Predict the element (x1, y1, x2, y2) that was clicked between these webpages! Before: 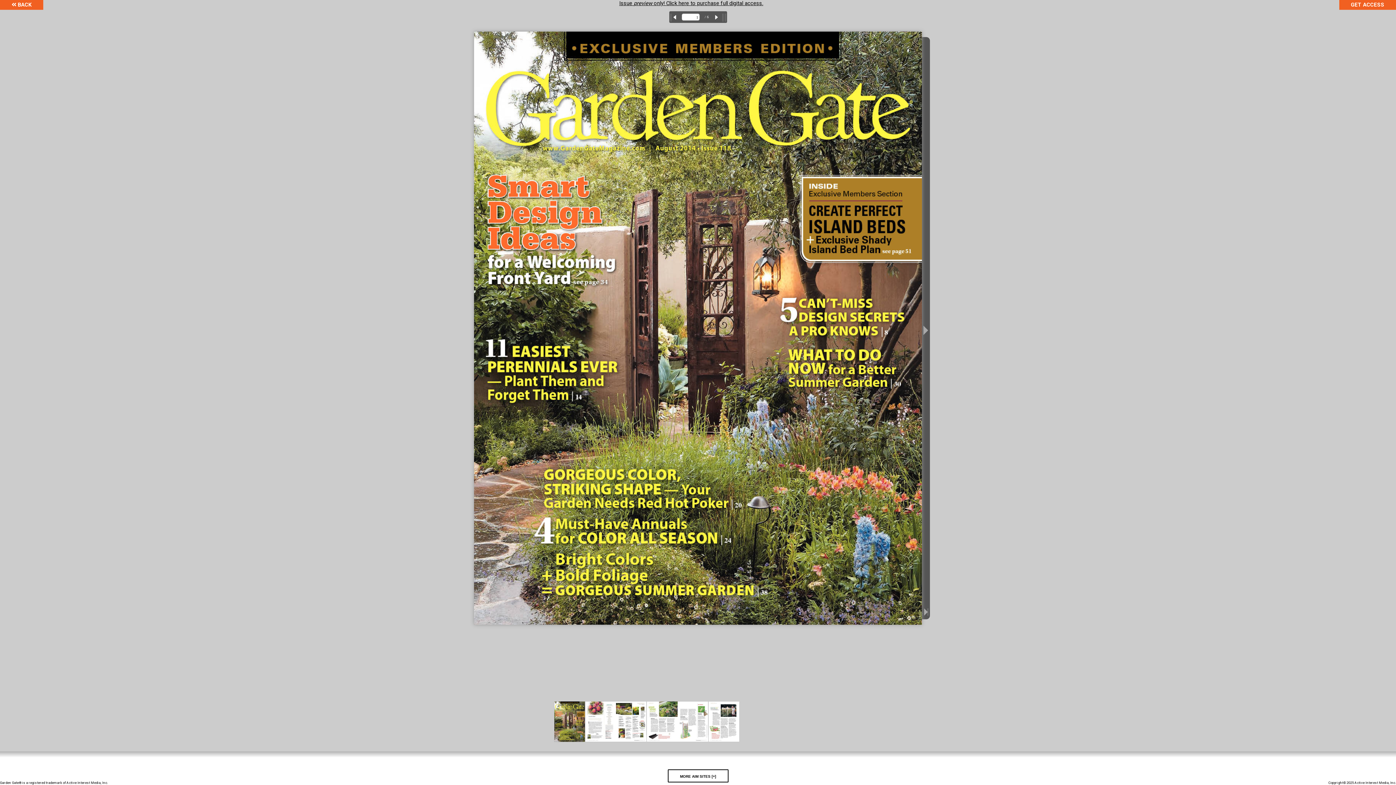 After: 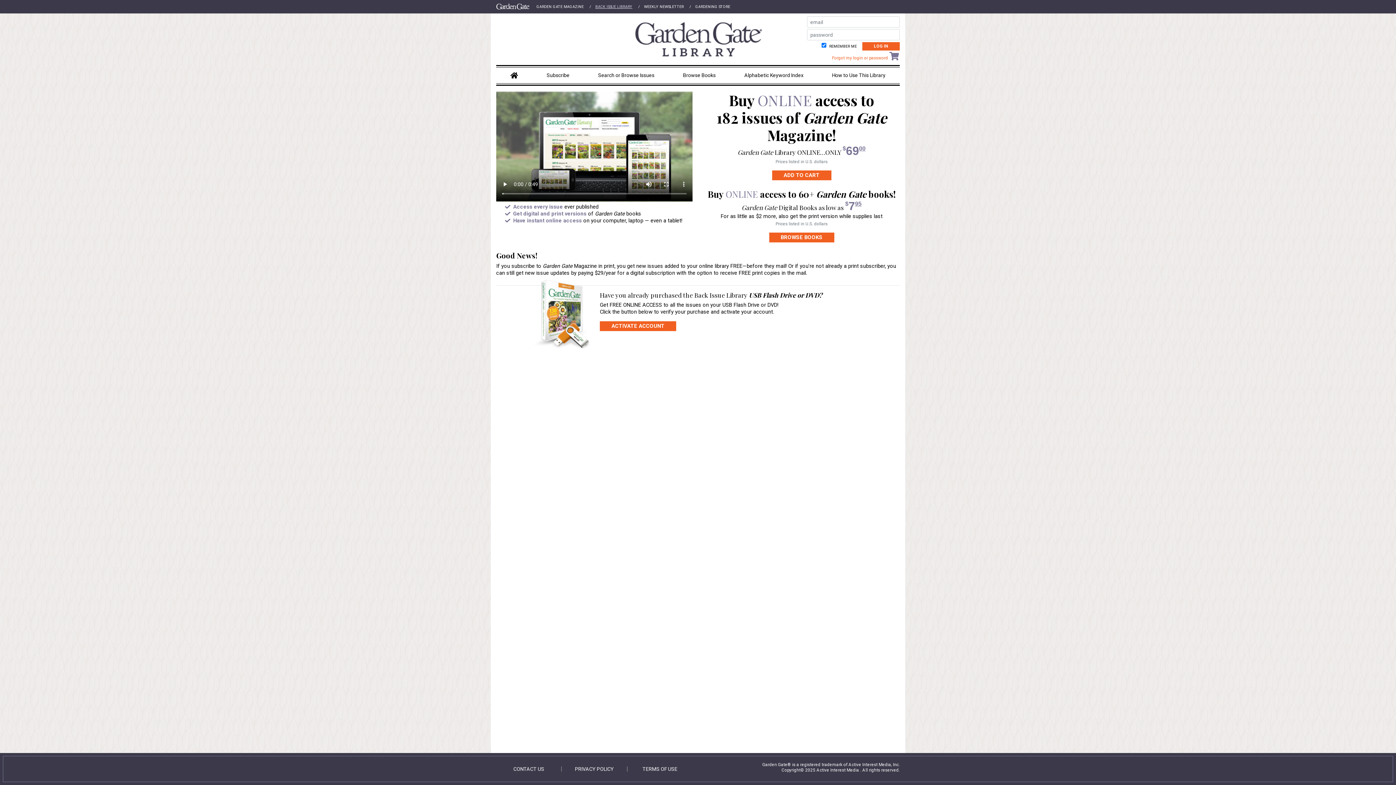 Action: bbox: (1339, 0, 1396, 9) label: GET ACCESS